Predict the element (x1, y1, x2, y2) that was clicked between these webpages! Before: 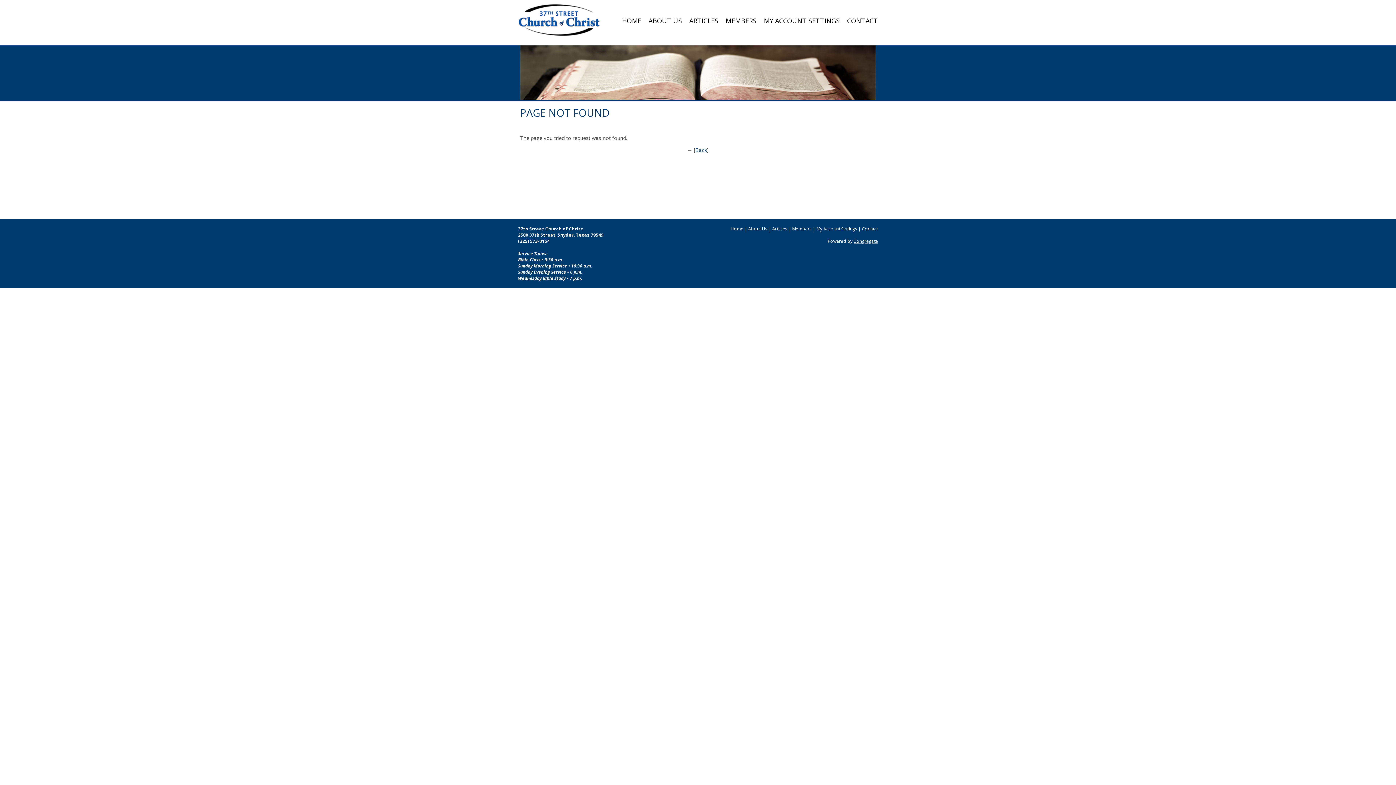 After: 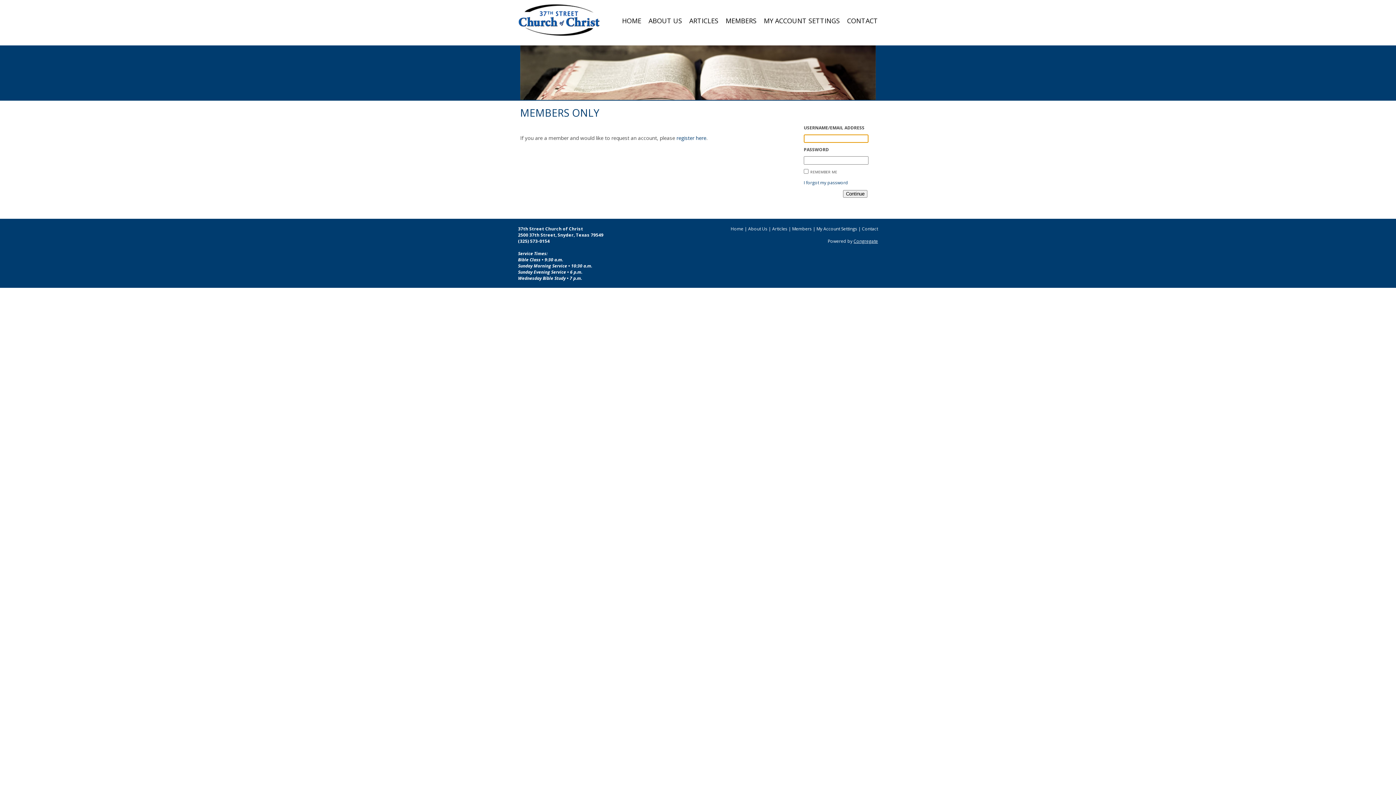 Action: label: MY ACCOUNT SETTINGS bbox: (760, 13, 843, 27)